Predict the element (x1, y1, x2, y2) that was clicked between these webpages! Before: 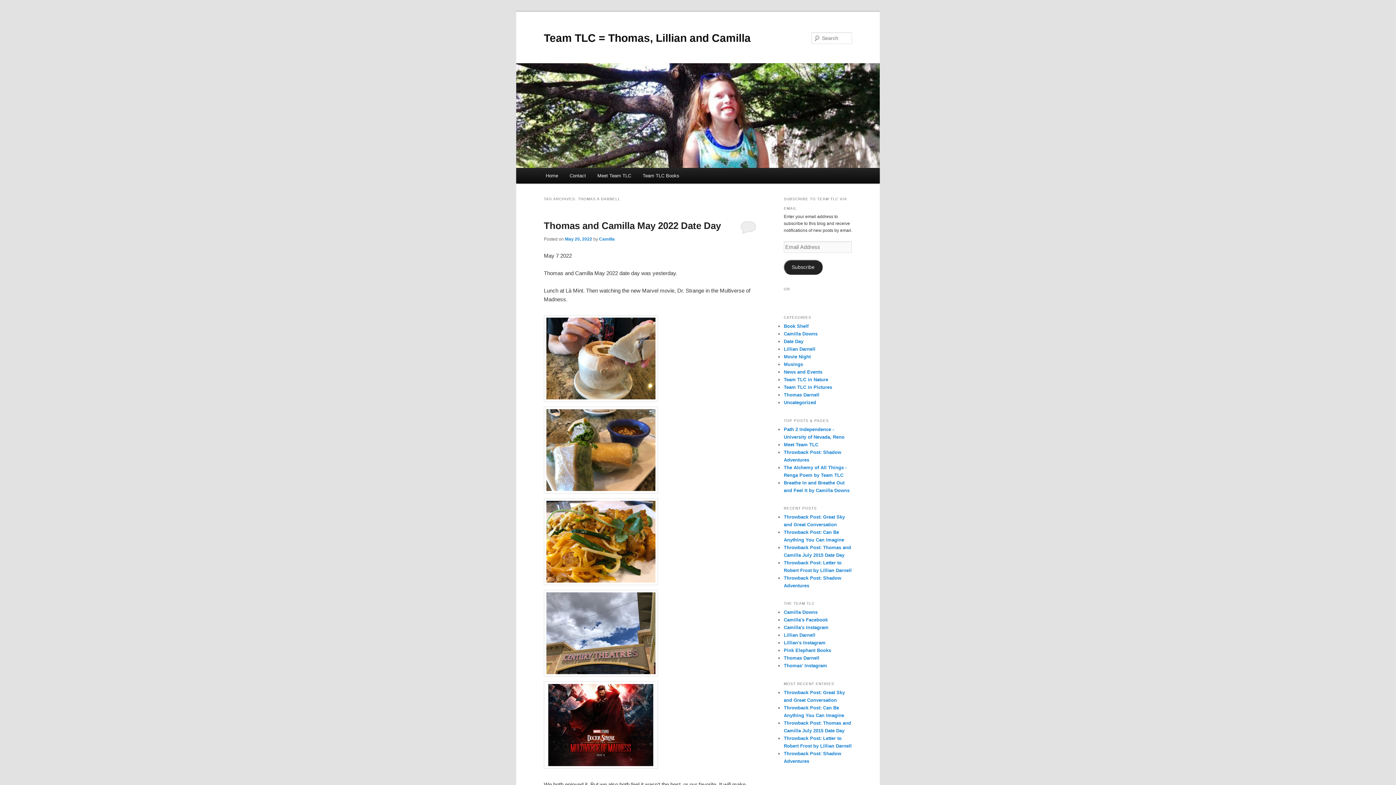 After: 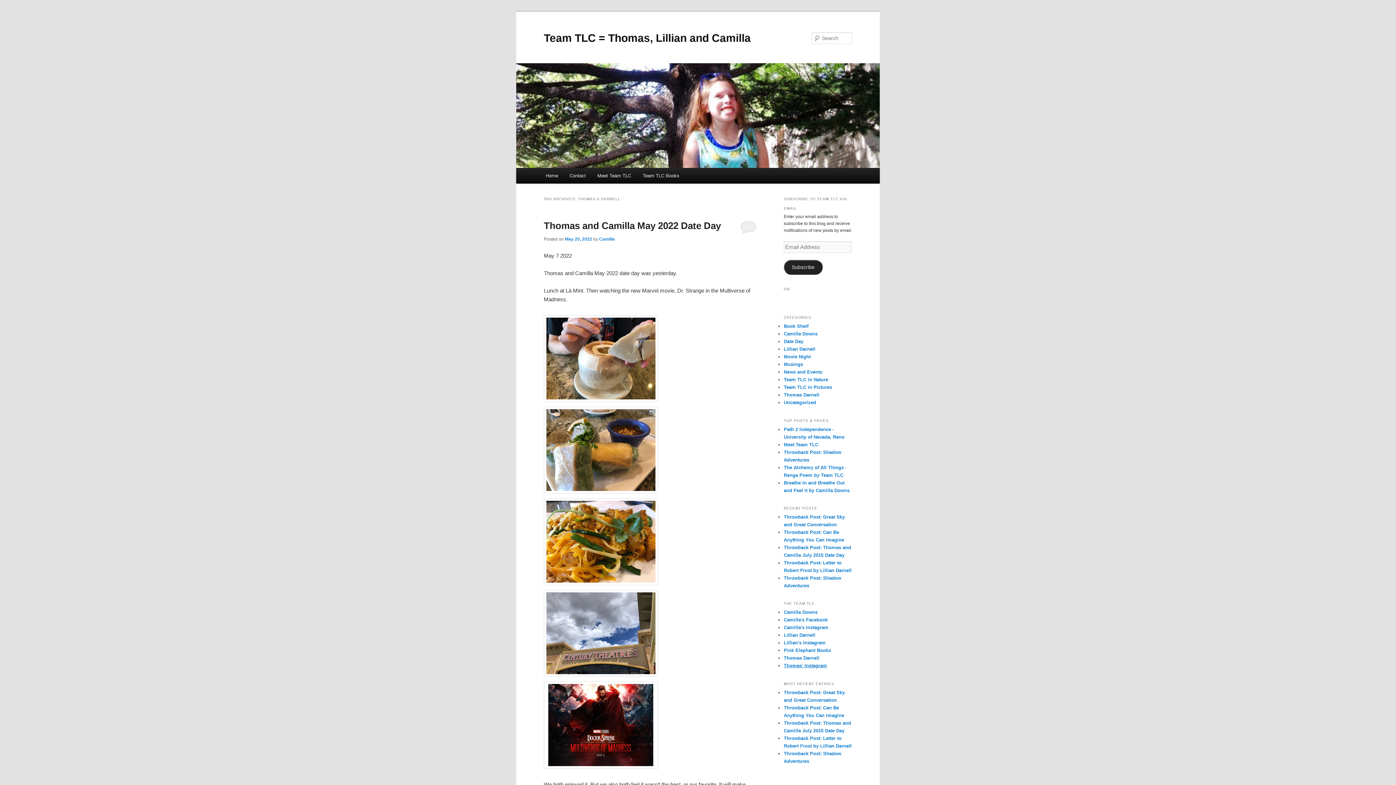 Action: label: Thomas' Instagram bbox: (784, 663, 827, 668)